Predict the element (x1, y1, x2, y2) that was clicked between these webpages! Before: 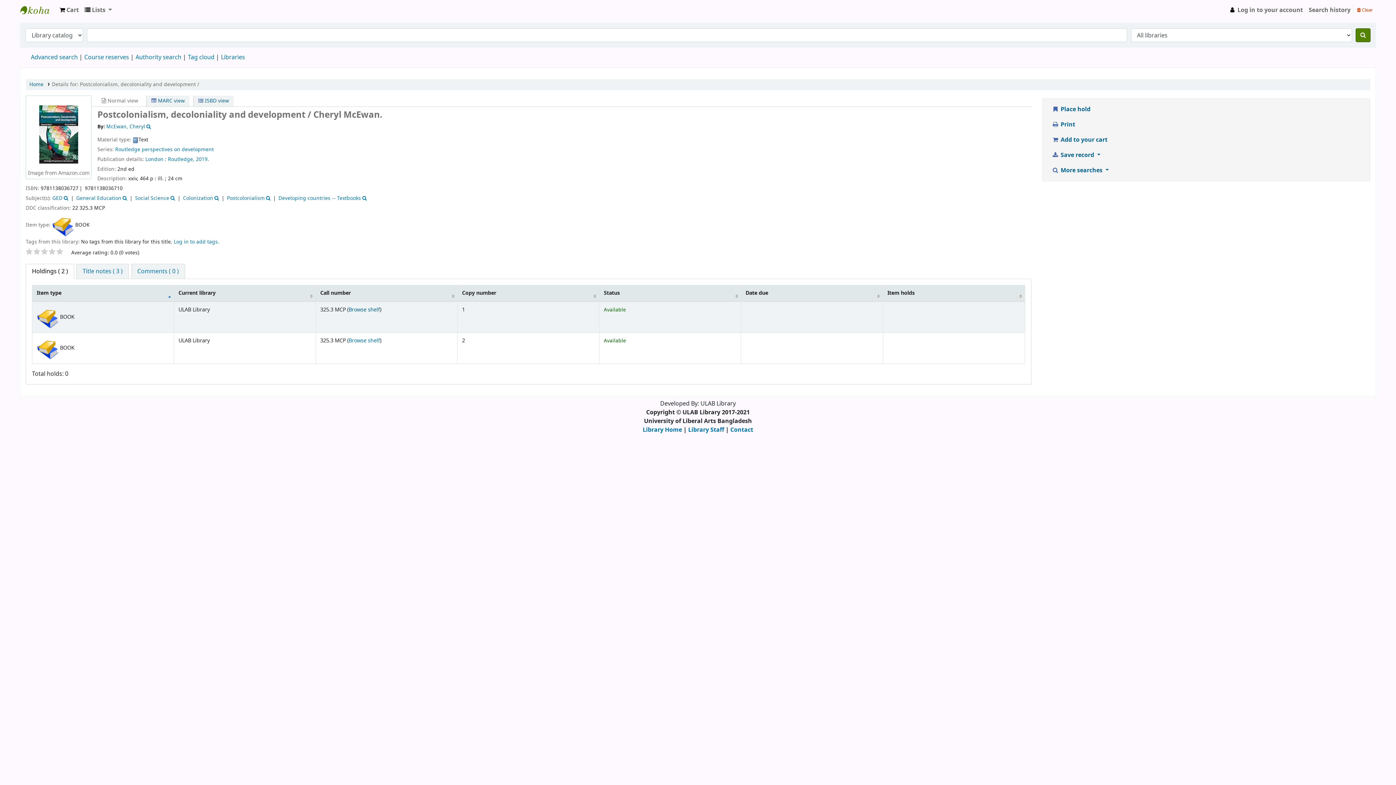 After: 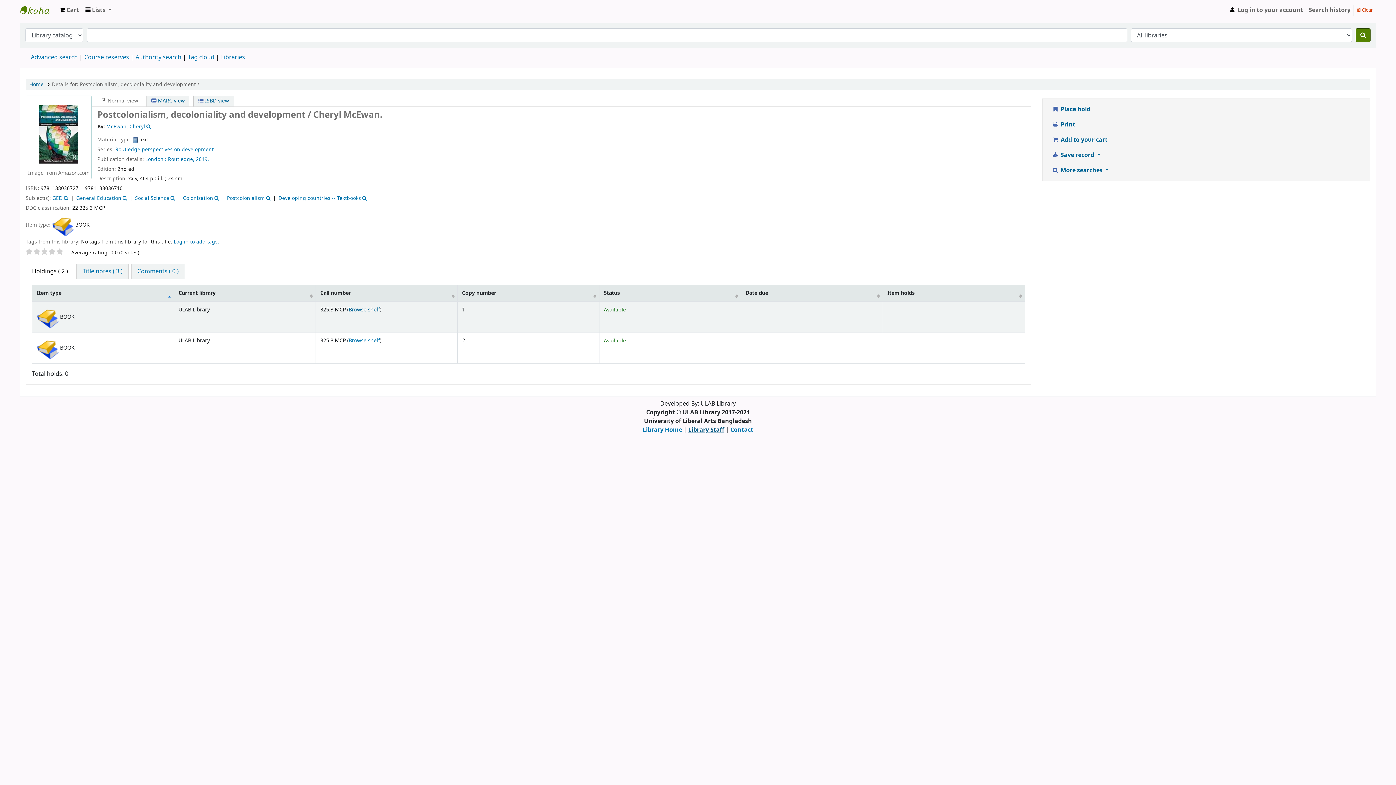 Action: label: Library Staff bbox: (688, 425, 724, 434)